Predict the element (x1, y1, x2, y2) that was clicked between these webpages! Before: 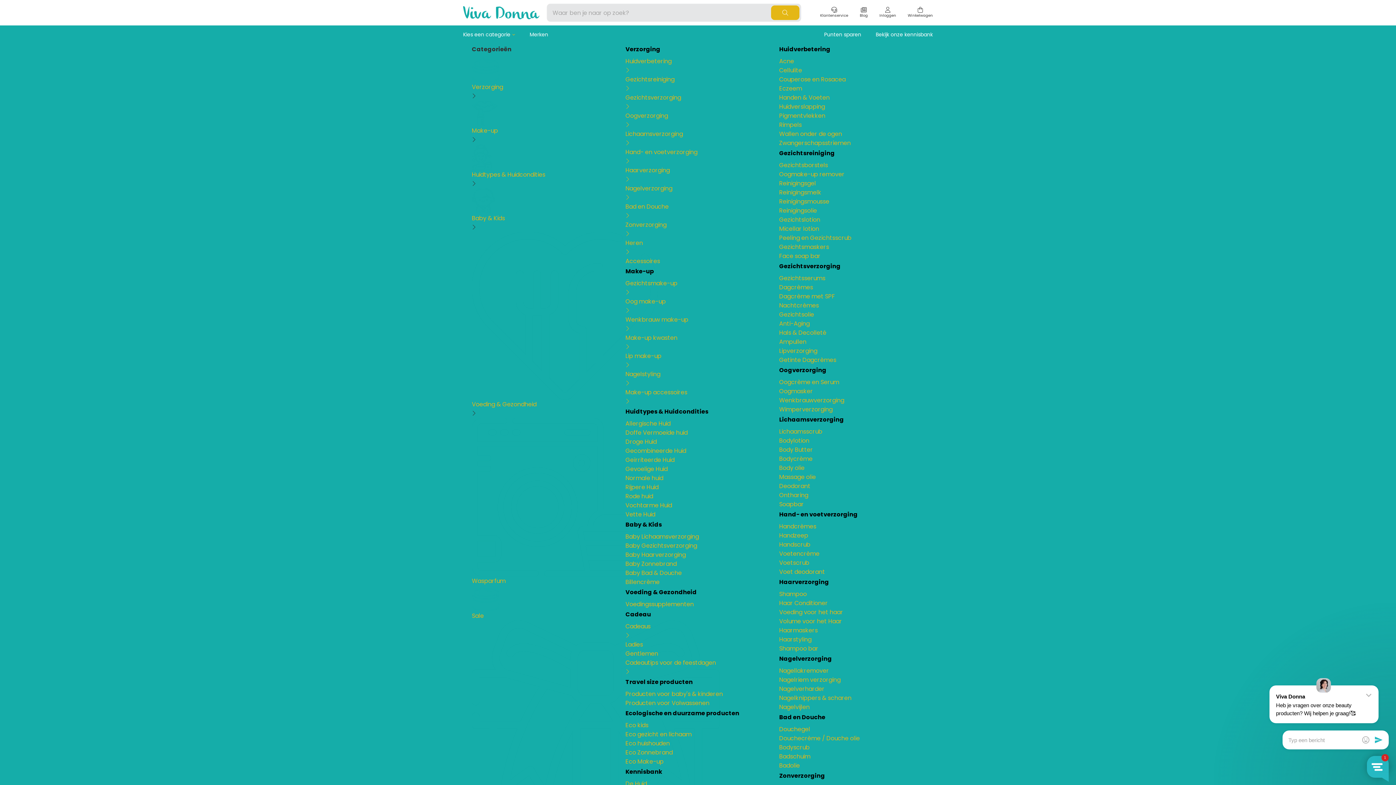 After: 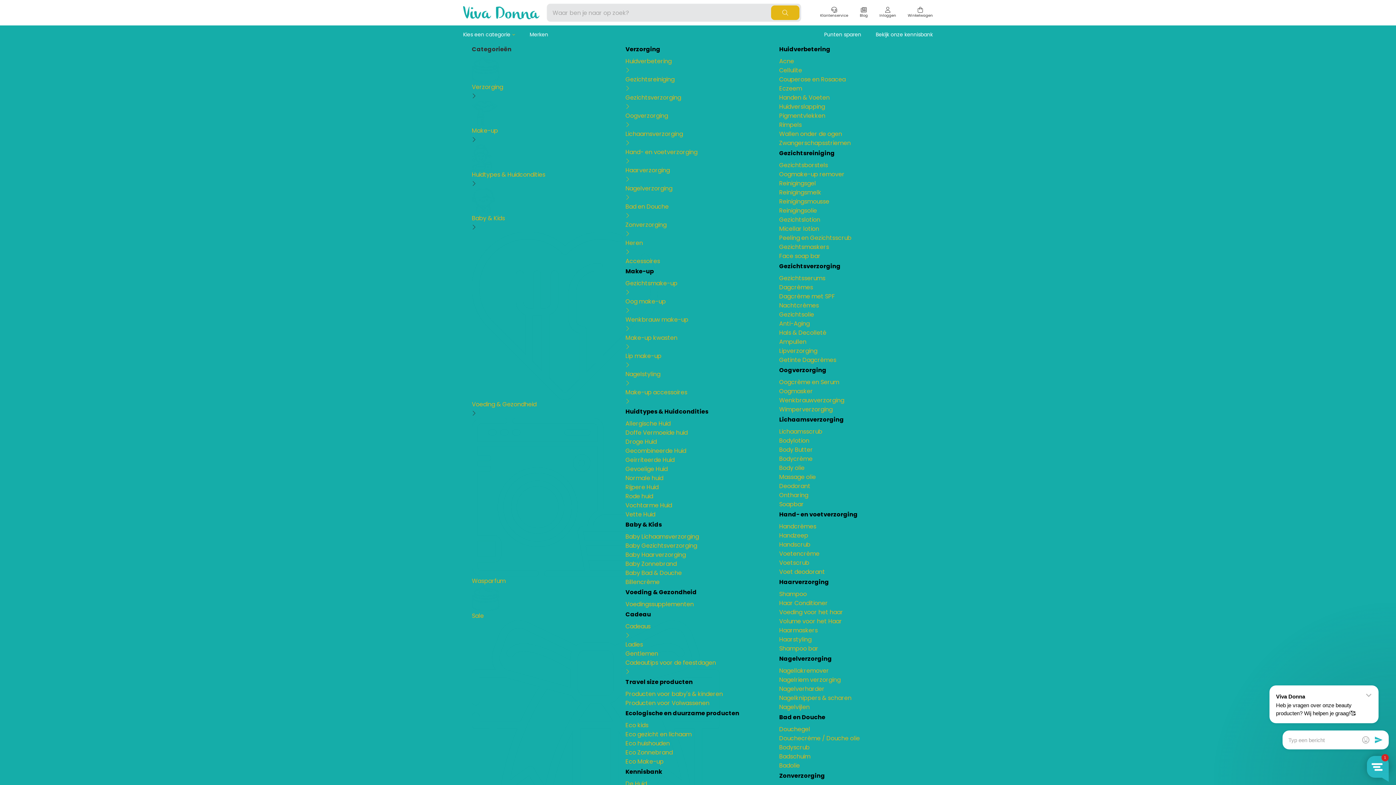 Action: bbox: (625, 407, 708, 416) label: Huidtypes & Huidcondities